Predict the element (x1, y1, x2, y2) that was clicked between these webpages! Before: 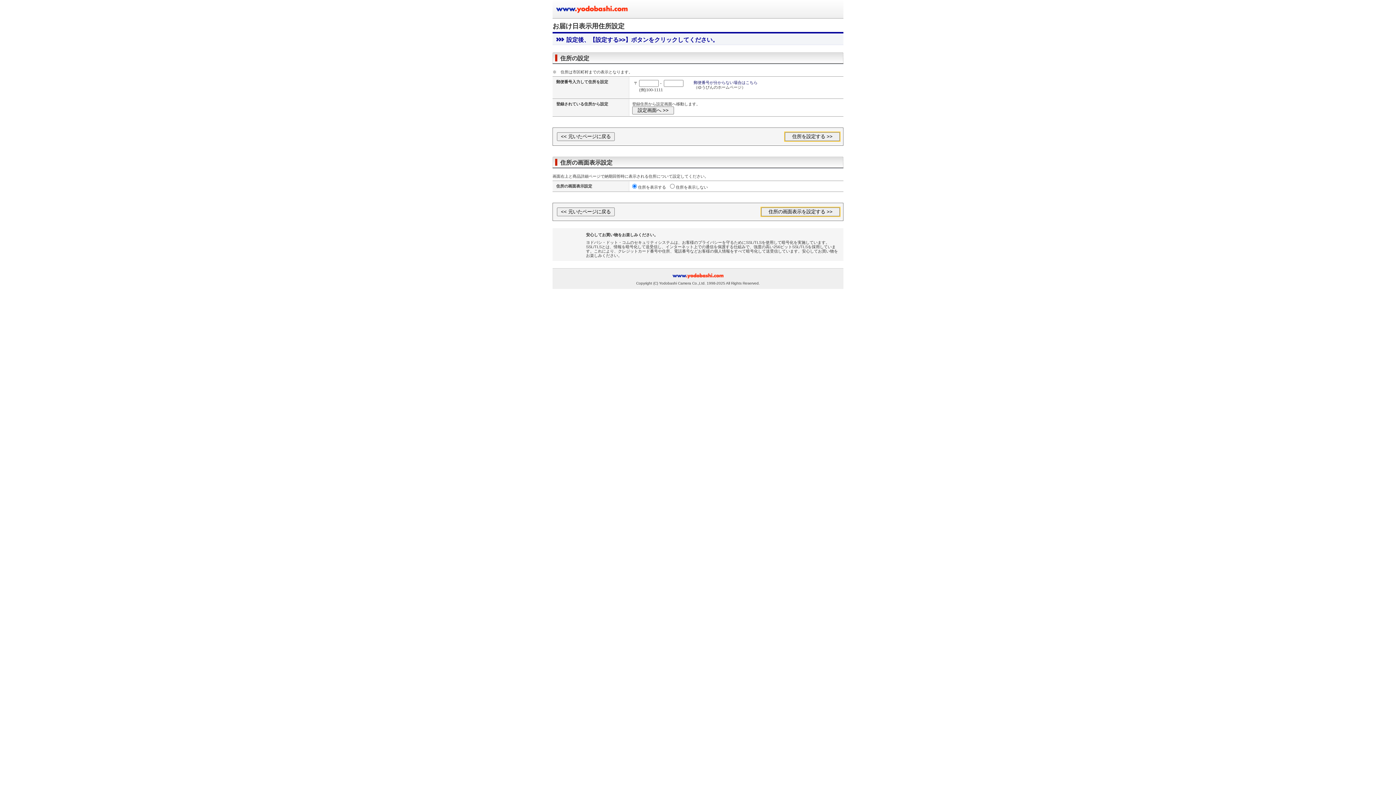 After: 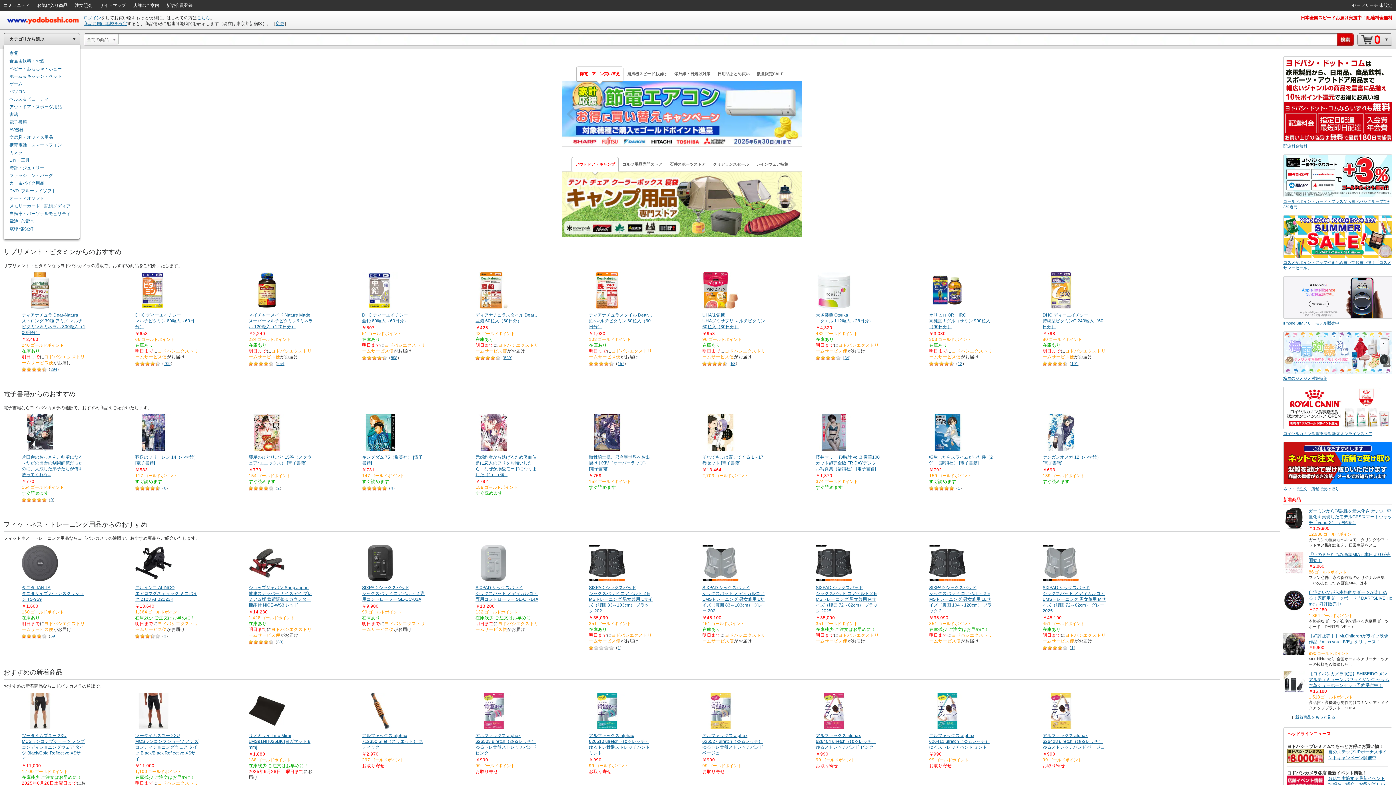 Action: bbox: (556, 3, 629, 14) label: ヨドバシカメラのお買い物サイト www.yodobashi.com